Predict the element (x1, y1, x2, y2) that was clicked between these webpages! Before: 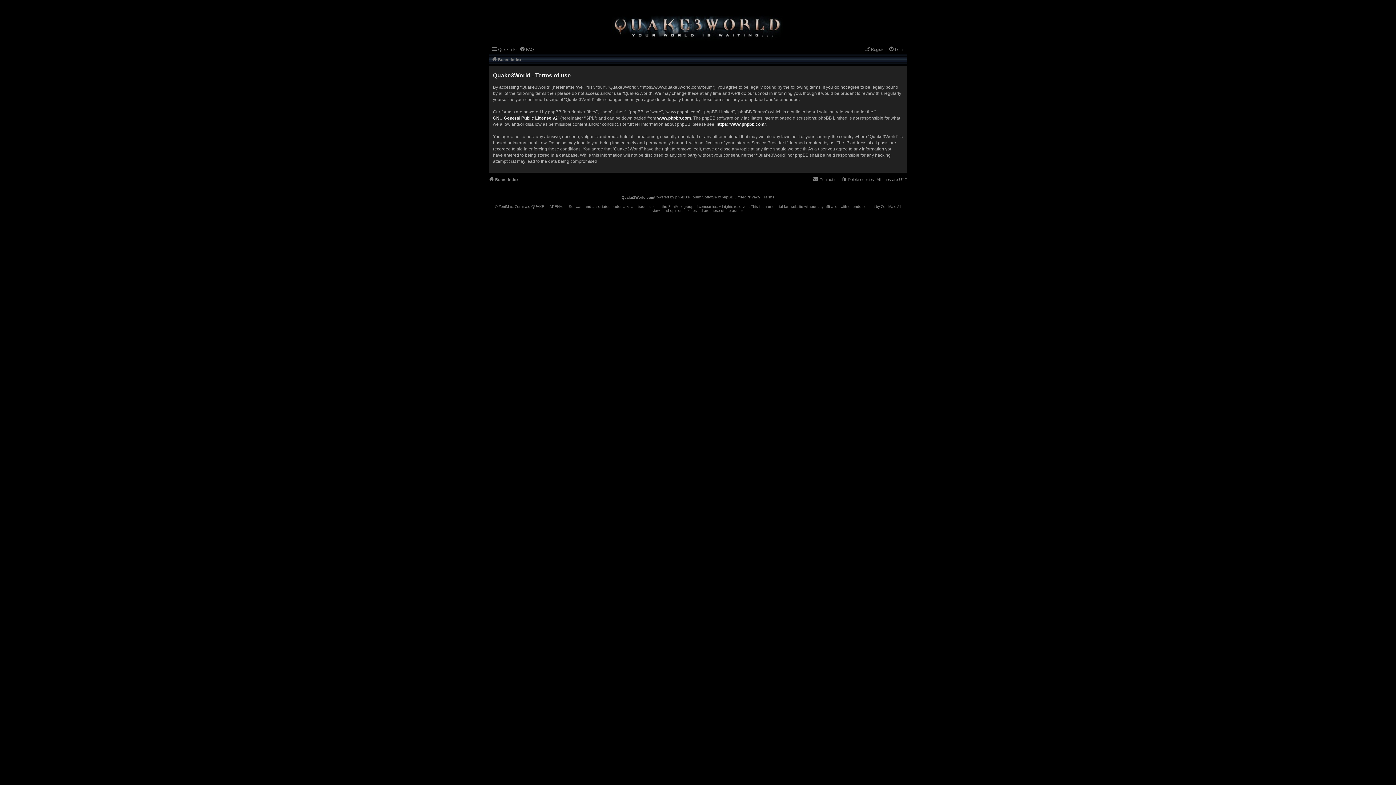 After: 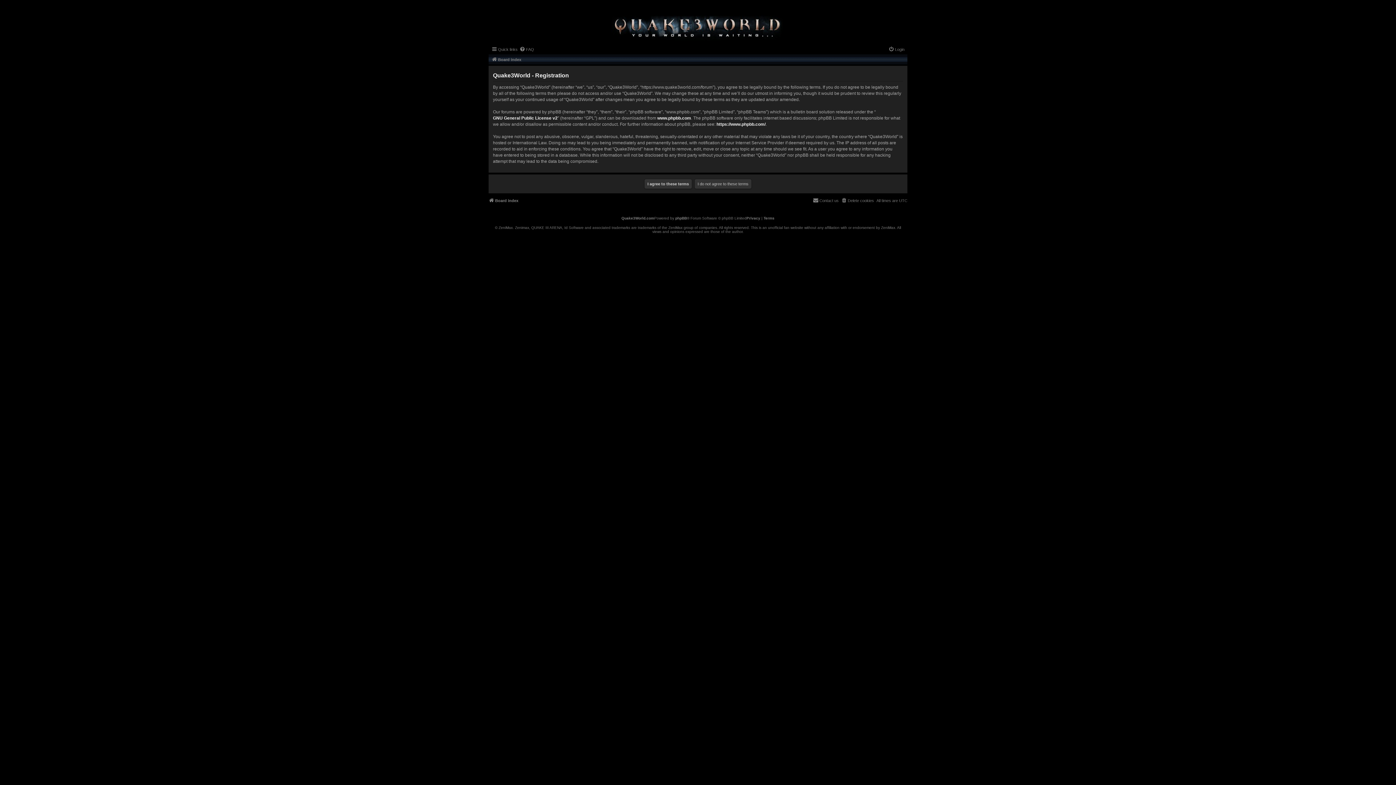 Action: bbox: (864, 45, 886, 53) label: Register